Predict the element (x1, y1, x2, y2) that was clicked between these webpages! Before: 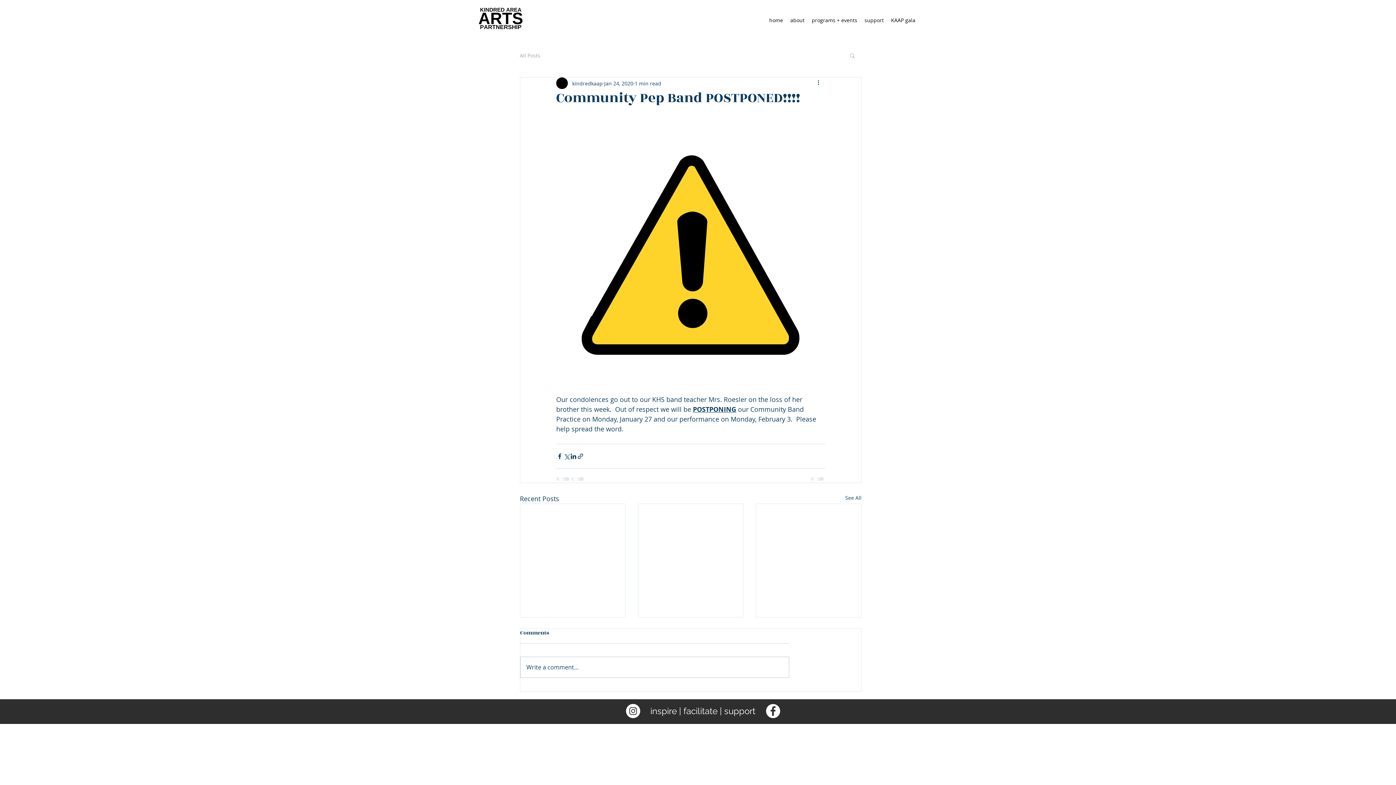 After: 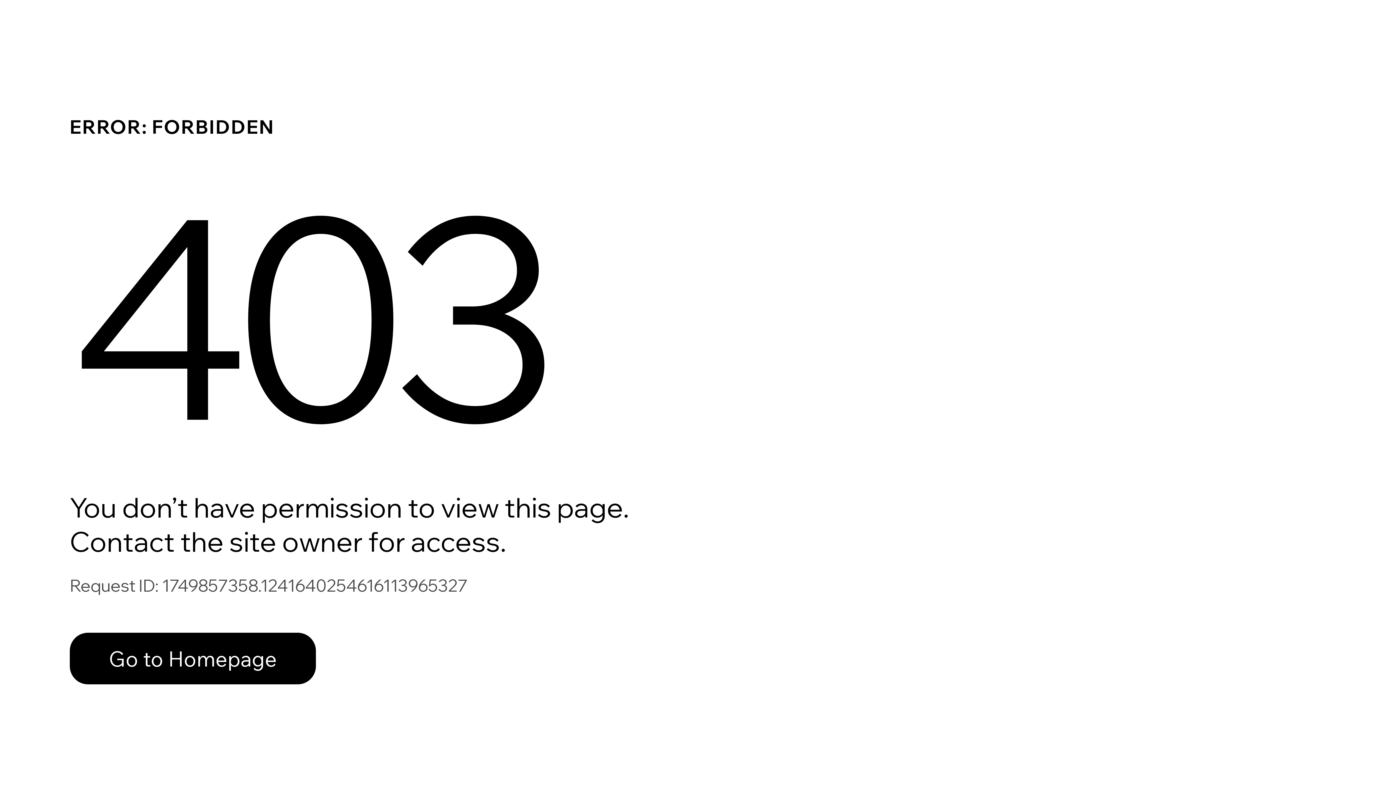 Action: label: kindredkaap bbox: (572, 79, 602, 87)